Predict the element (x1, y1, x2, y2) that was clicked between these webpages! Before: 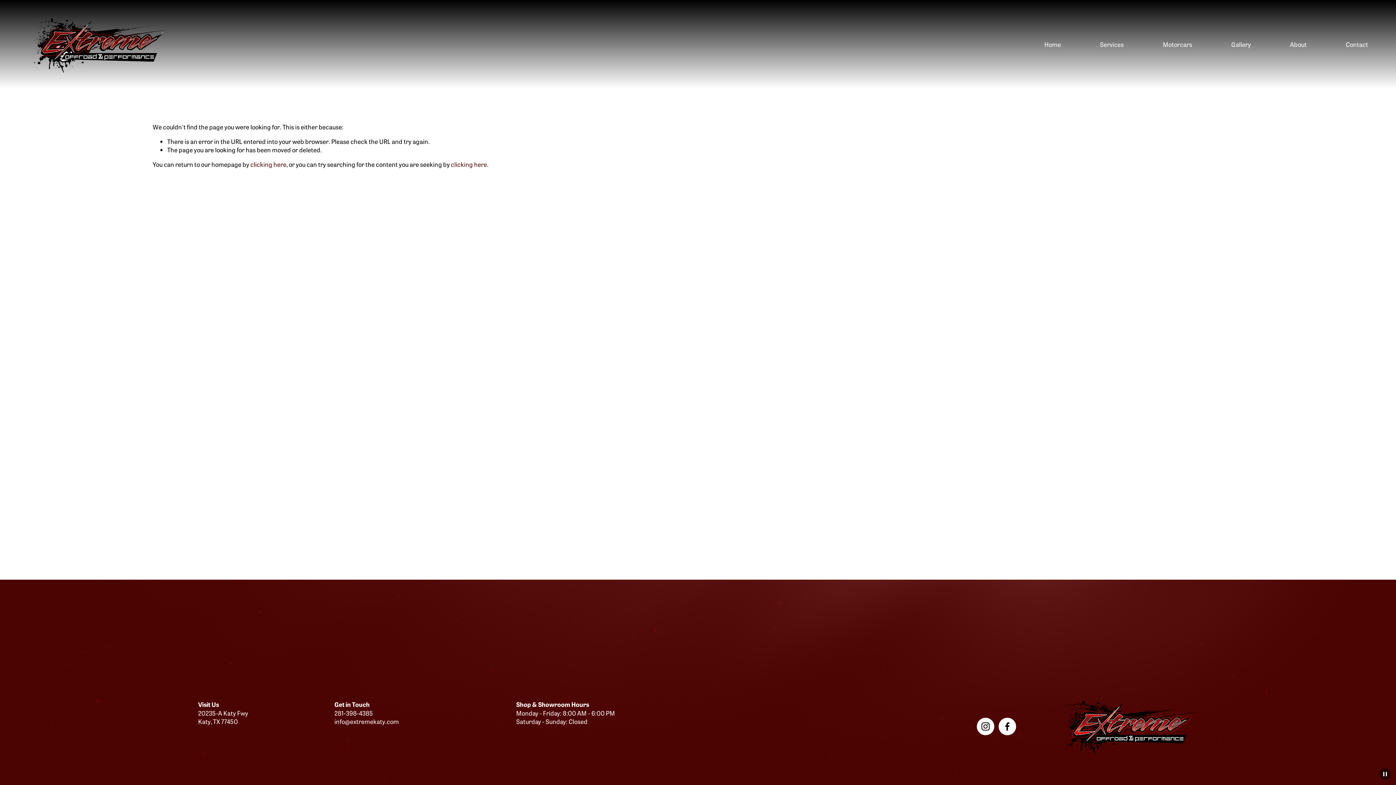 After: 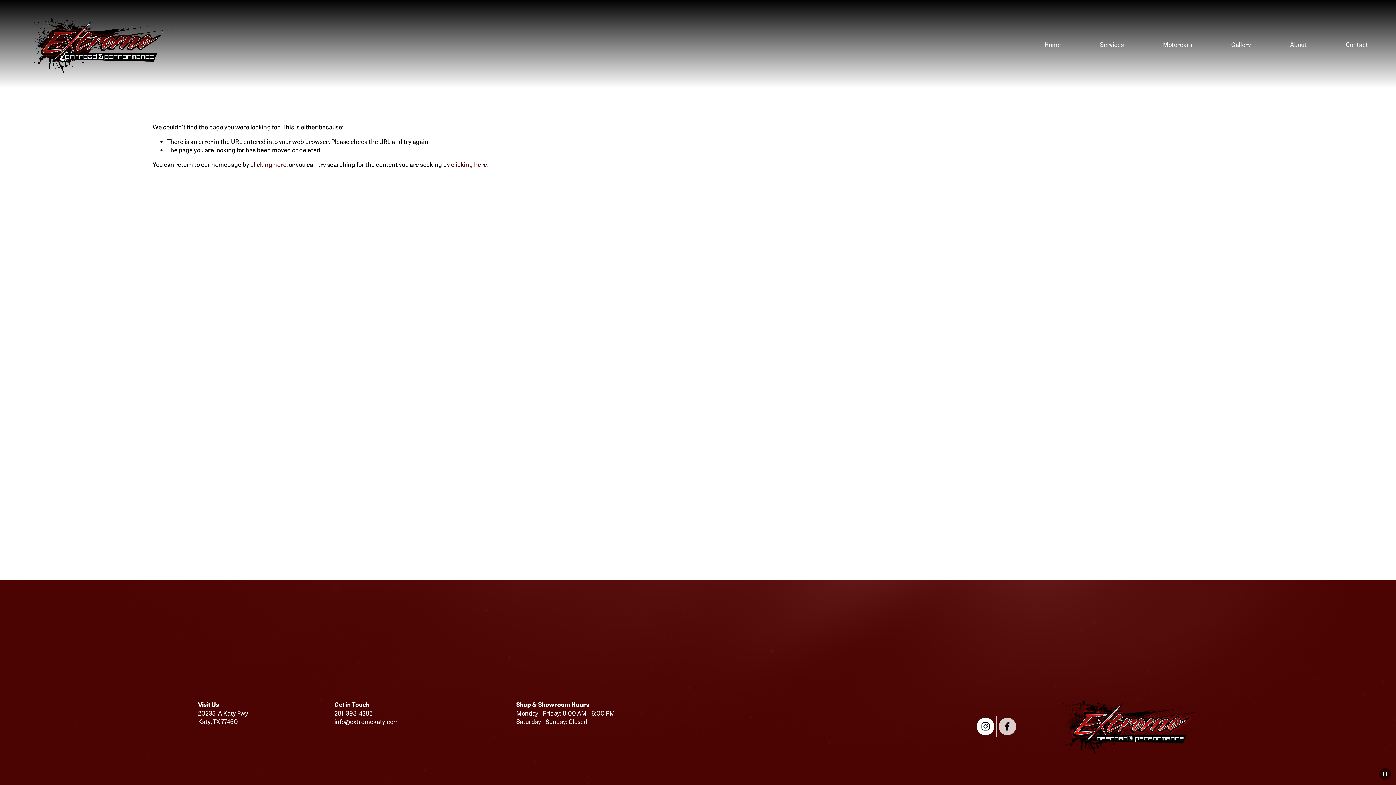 Action: bbox: (998, 718, 1016, 735) label: Facebook